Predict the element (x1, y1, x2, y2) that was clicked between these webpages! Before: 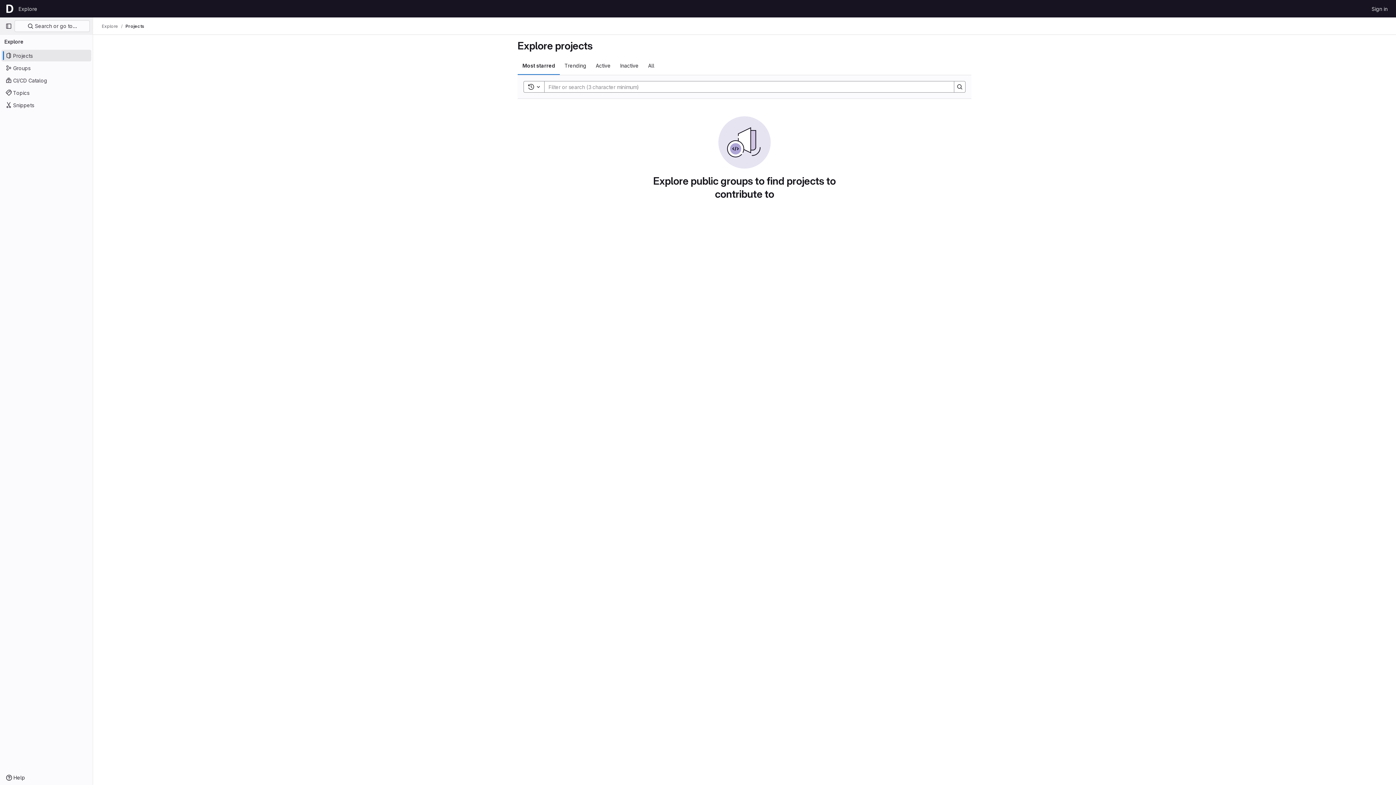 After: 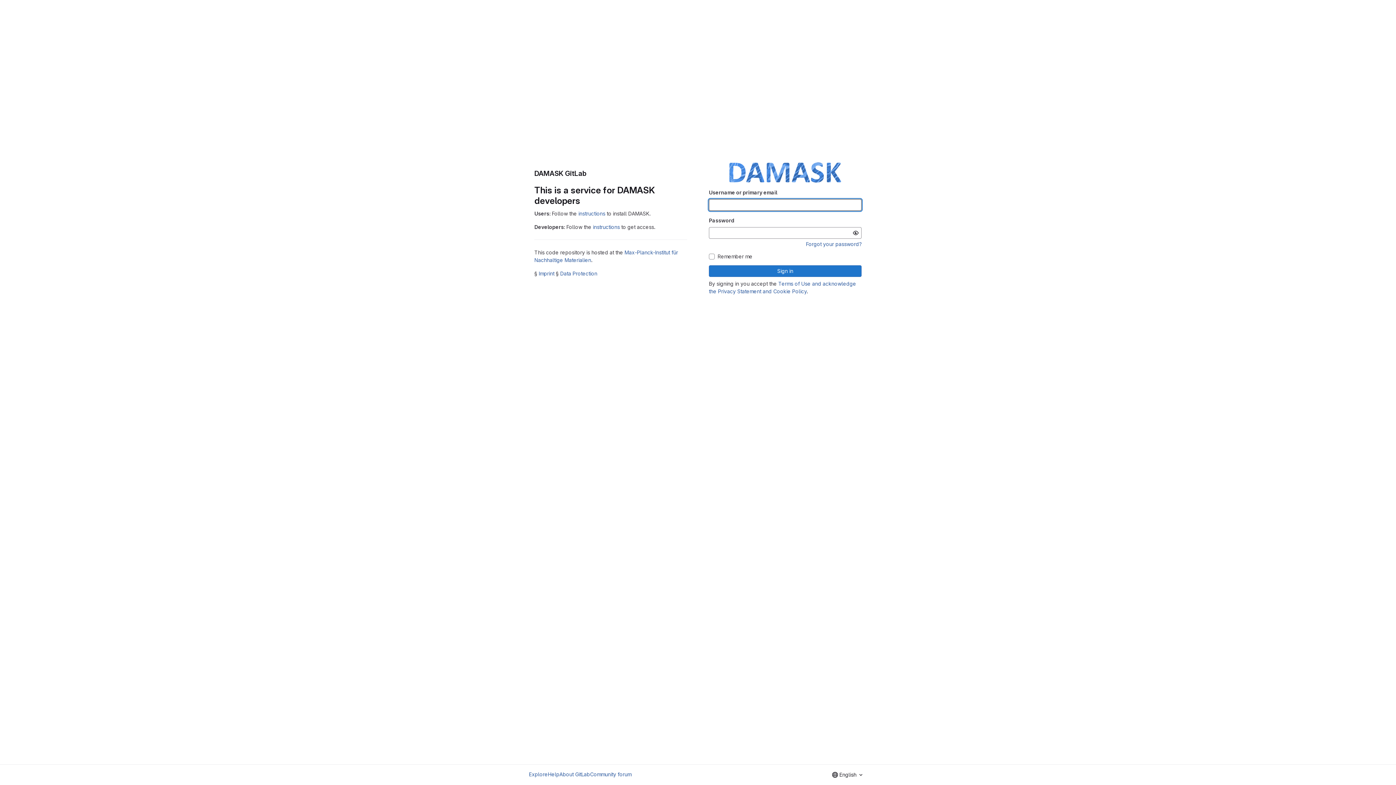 Action: bbox: (1369, 2, 1390, 14) label: Sign in